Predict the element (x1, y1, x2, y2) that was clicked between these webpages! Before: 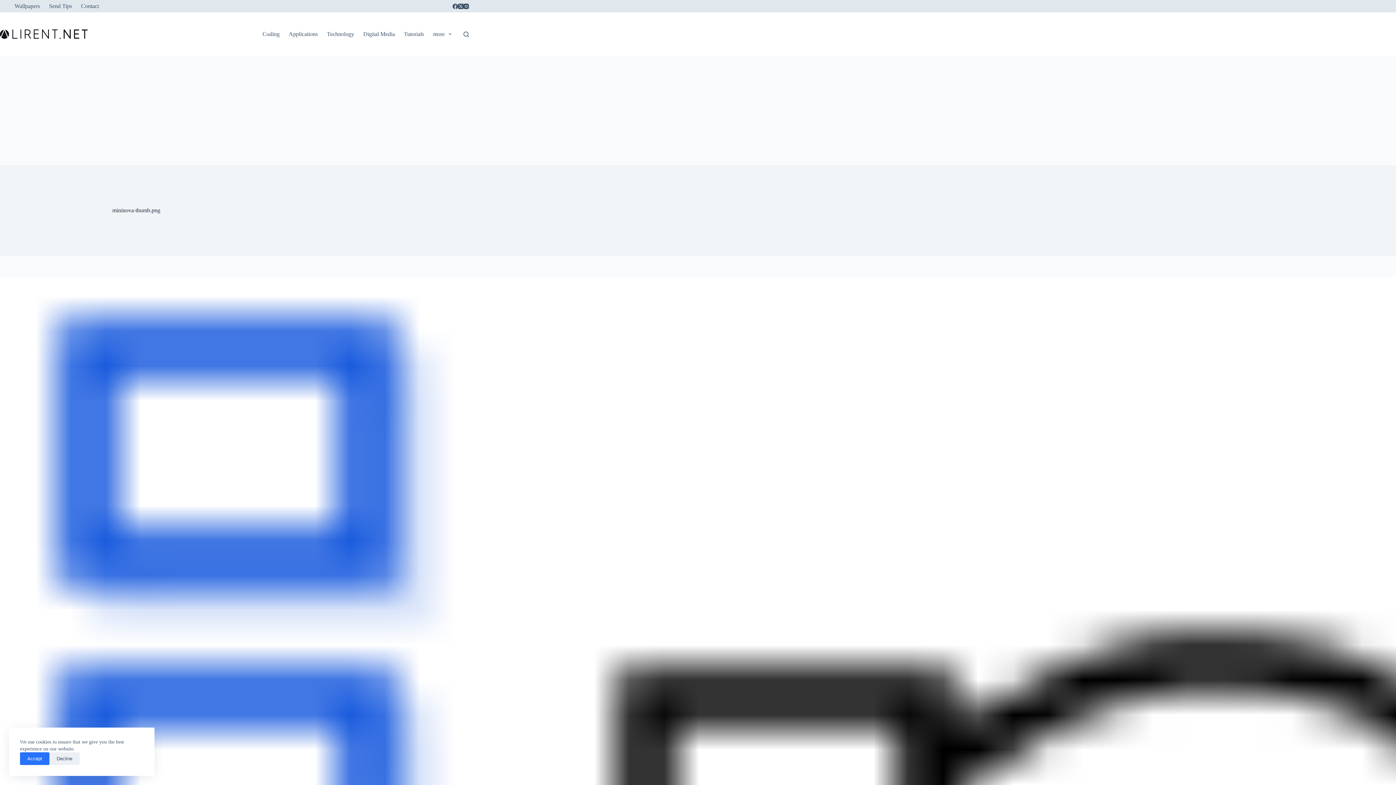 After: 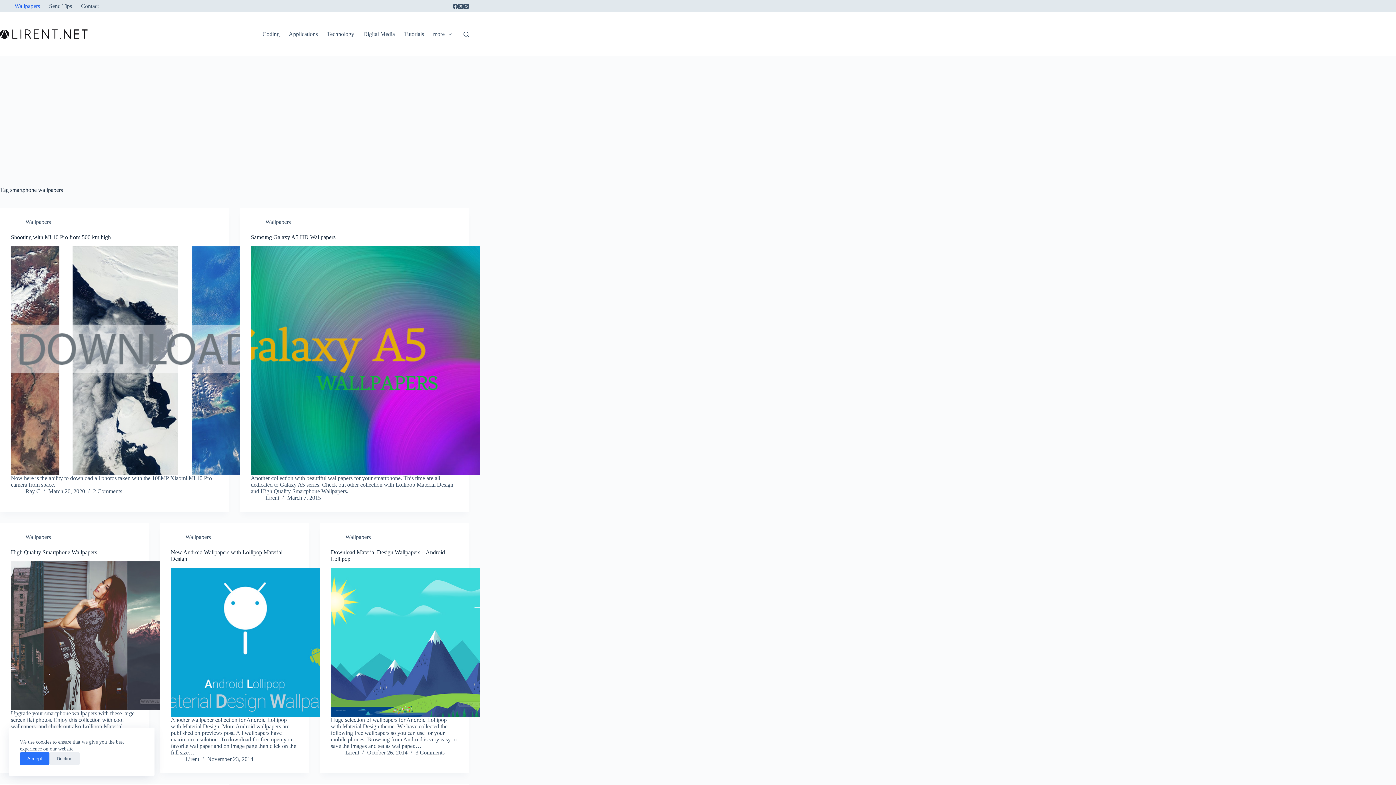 Action: label: Wallpapers bbox: (14, 0, 44, 12)